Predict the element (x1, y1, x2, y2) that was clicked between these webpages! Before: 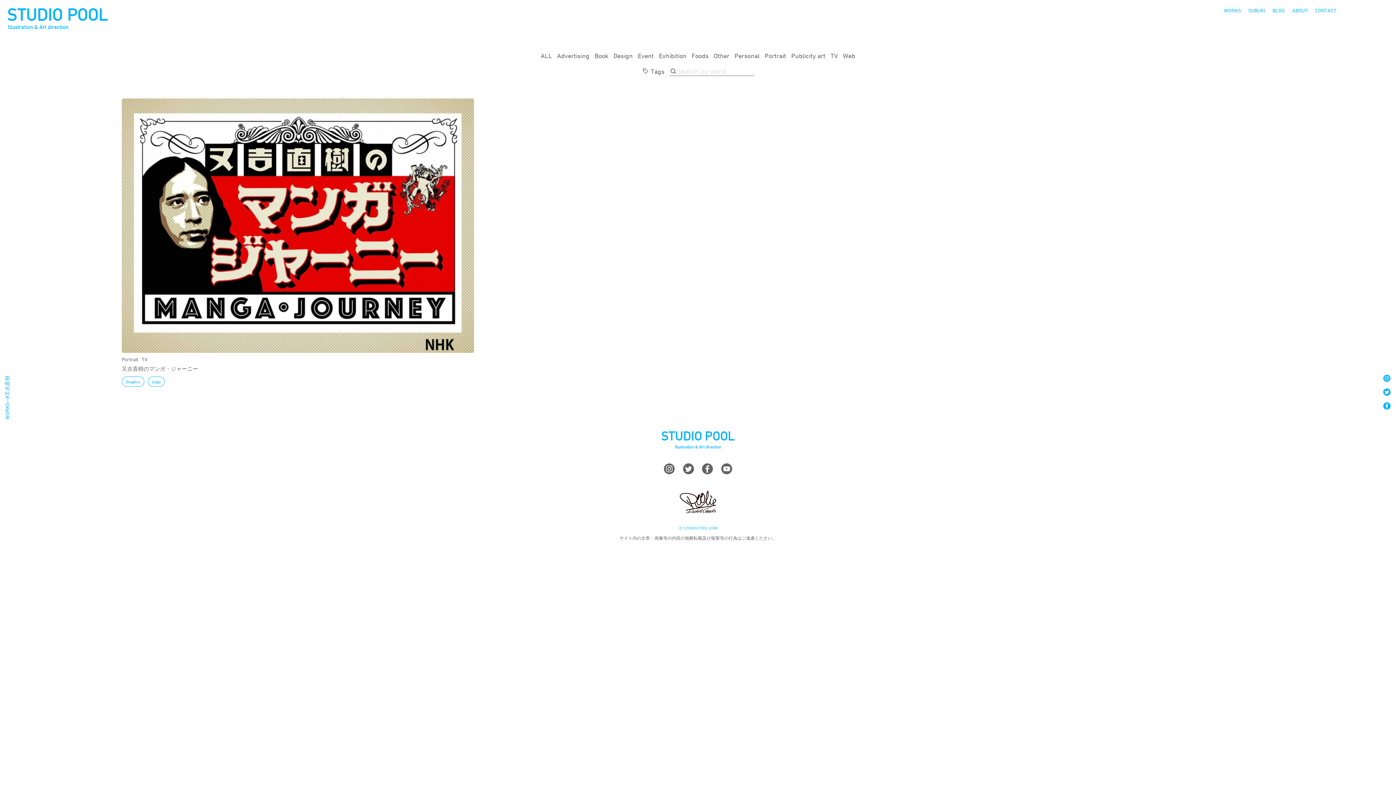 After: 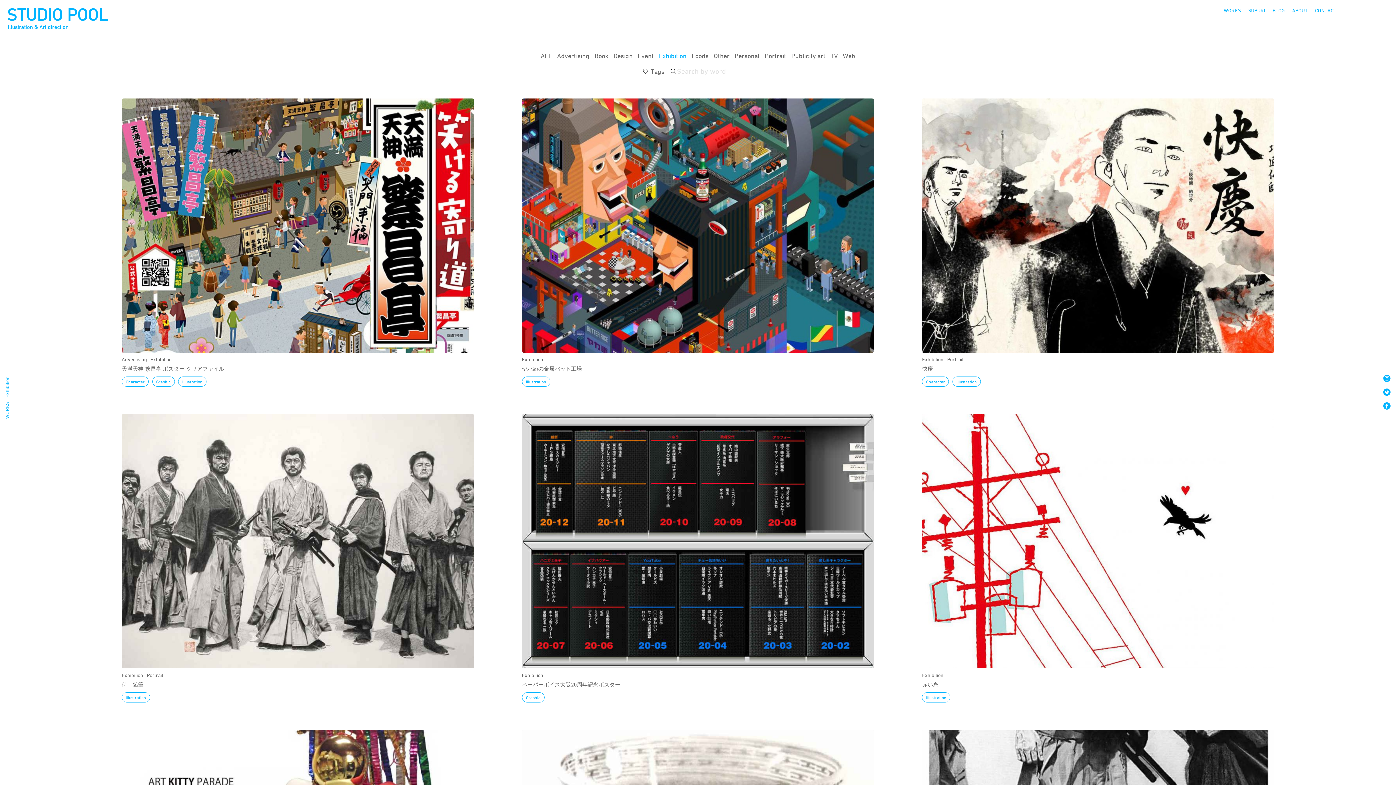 Action: bbox: (659, 52, 686, 59) label: Exhibition